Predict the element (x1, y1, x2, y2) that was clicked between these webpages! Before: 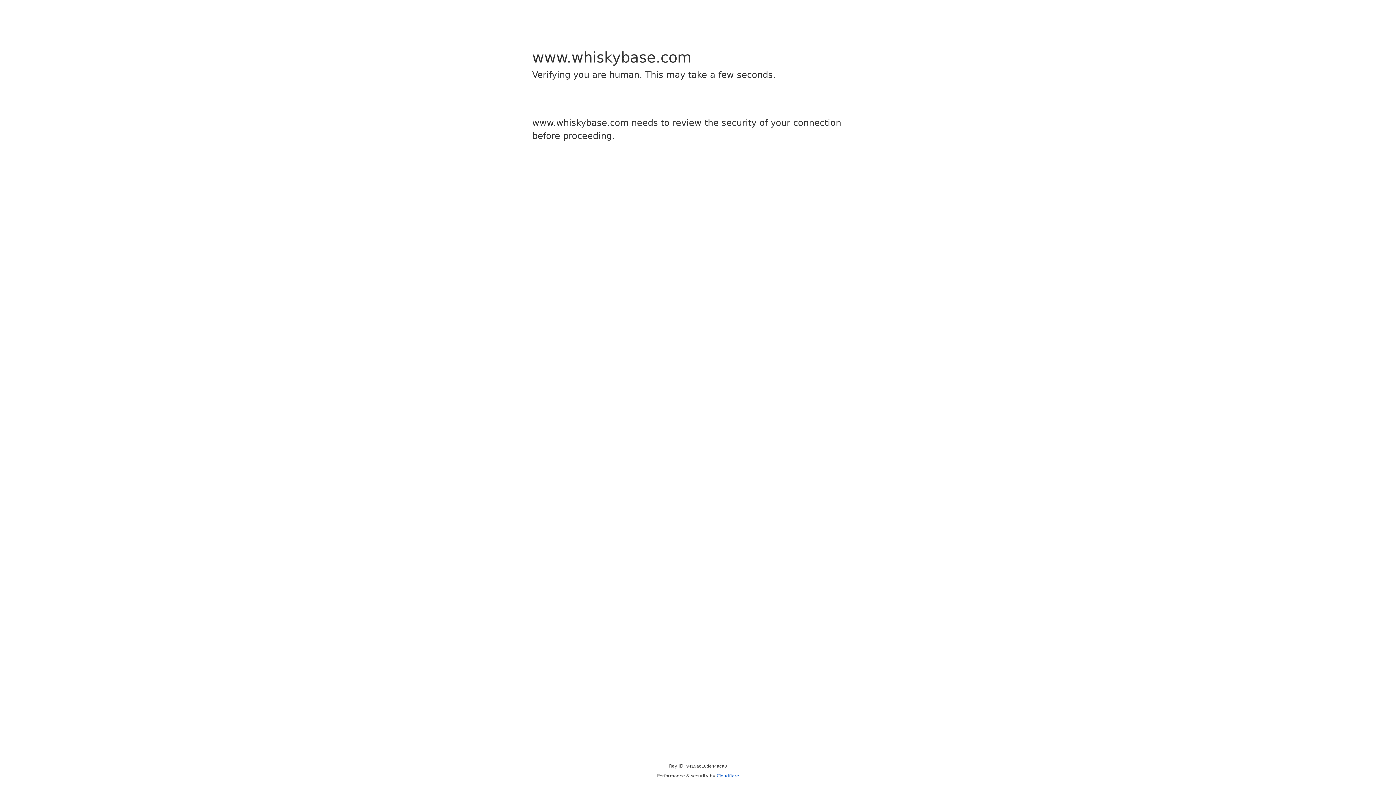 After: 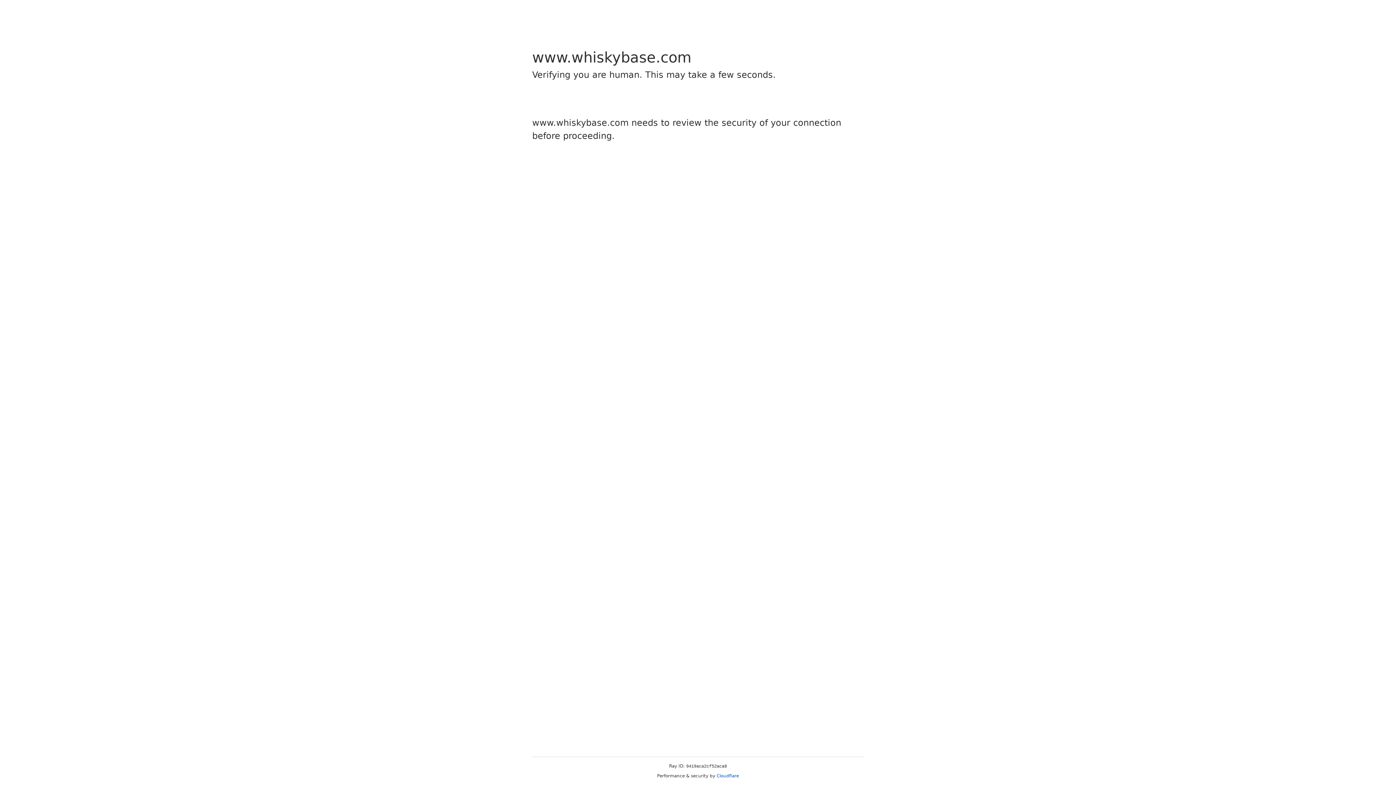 Action: label: Cloudflare bbox: (716, 773, 739, 778)